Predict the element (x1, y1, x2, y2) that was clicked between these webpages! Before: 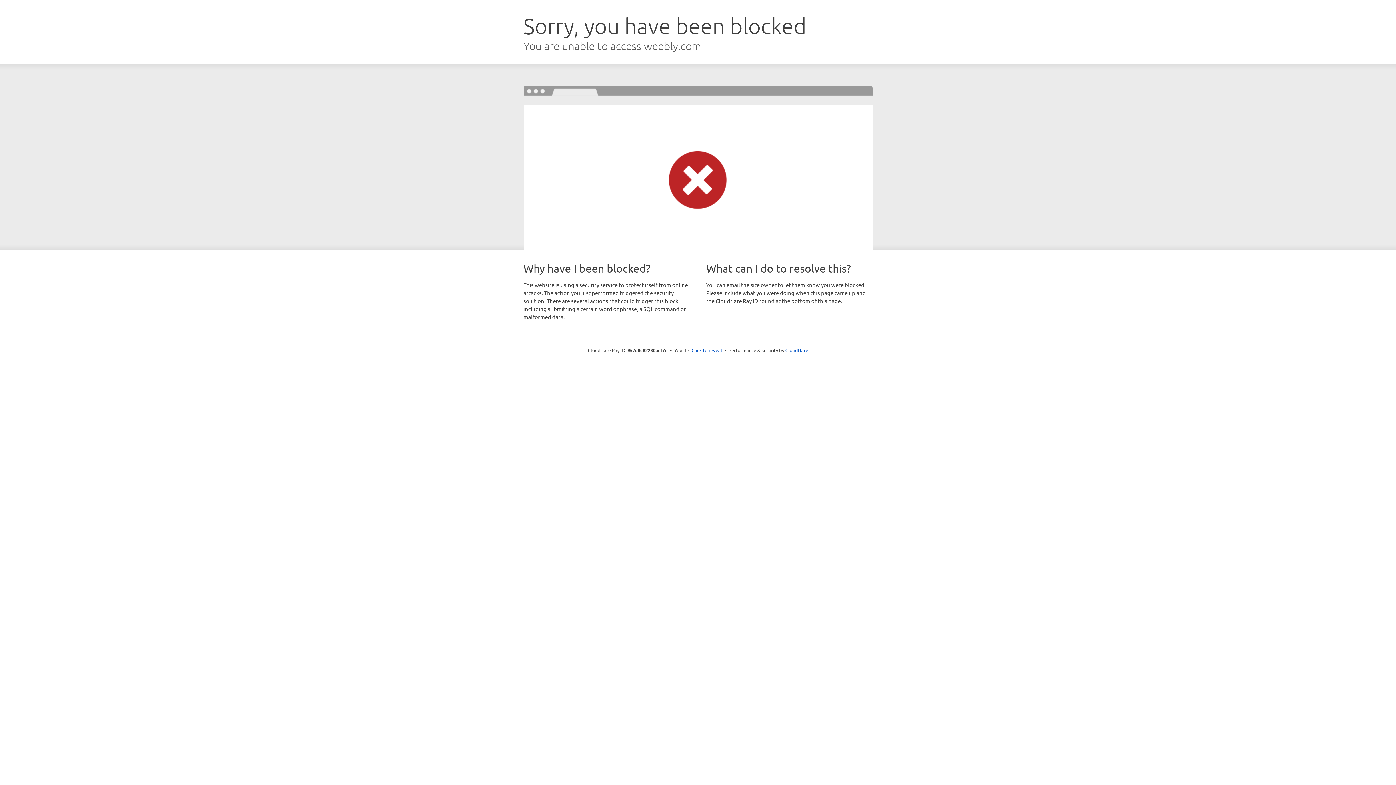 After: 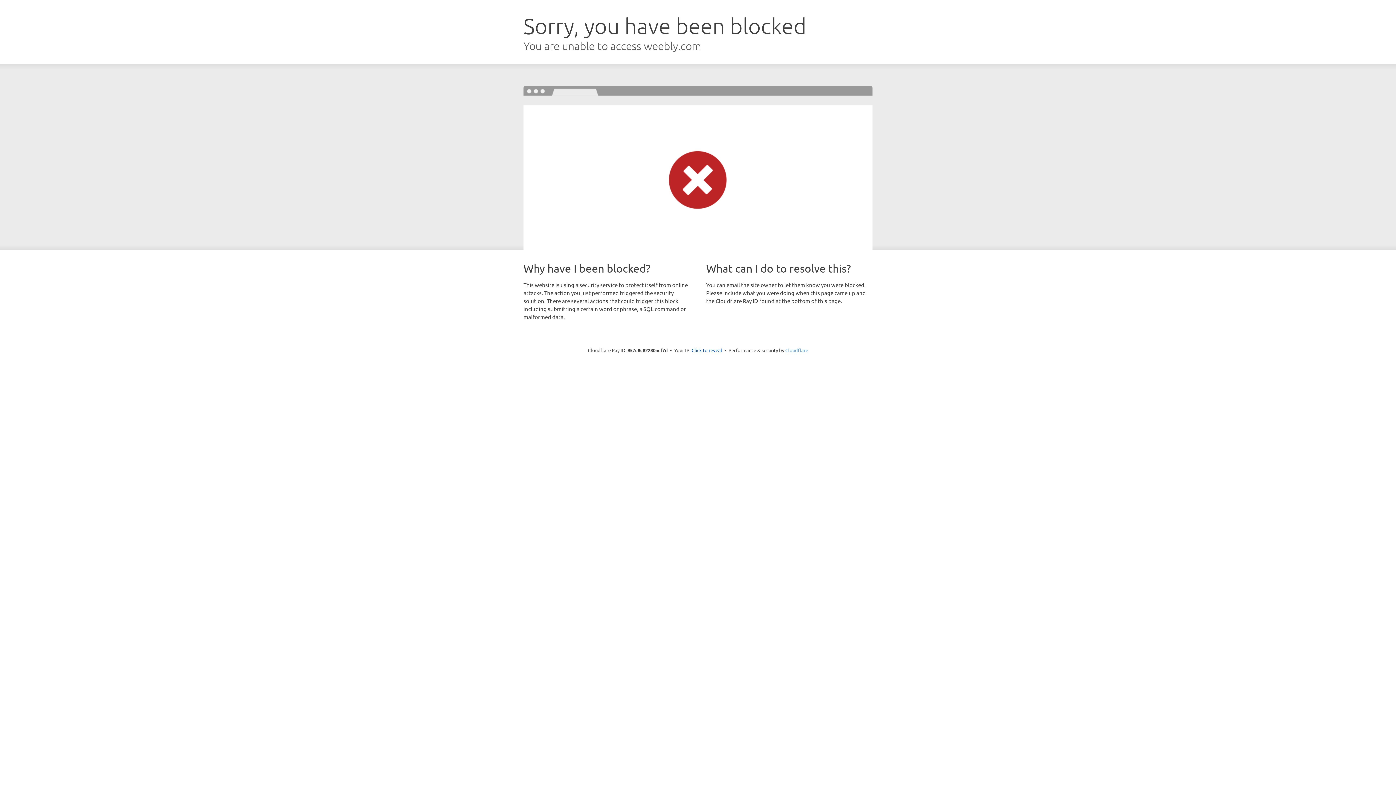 Action: bbox: (785, 347, 808, 353) label: Cloudflare